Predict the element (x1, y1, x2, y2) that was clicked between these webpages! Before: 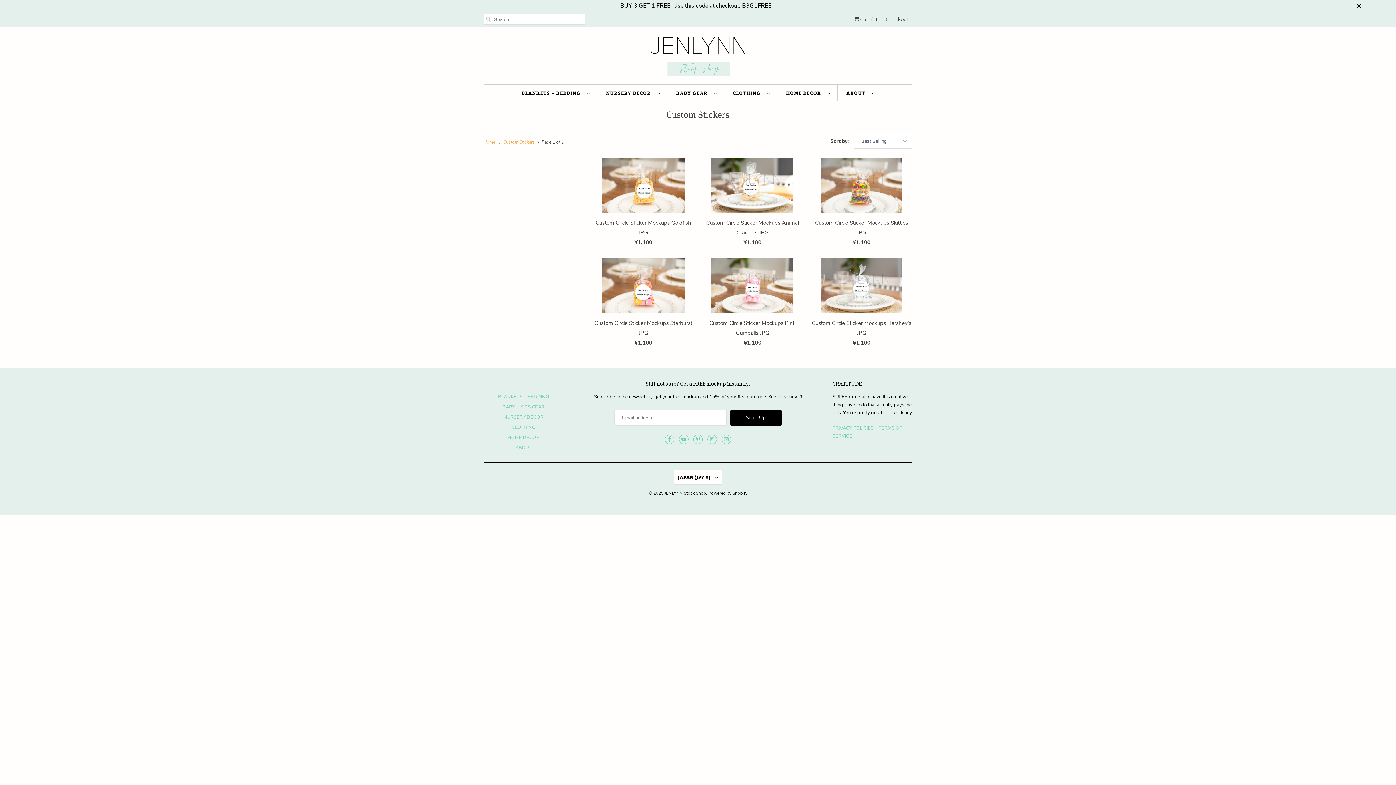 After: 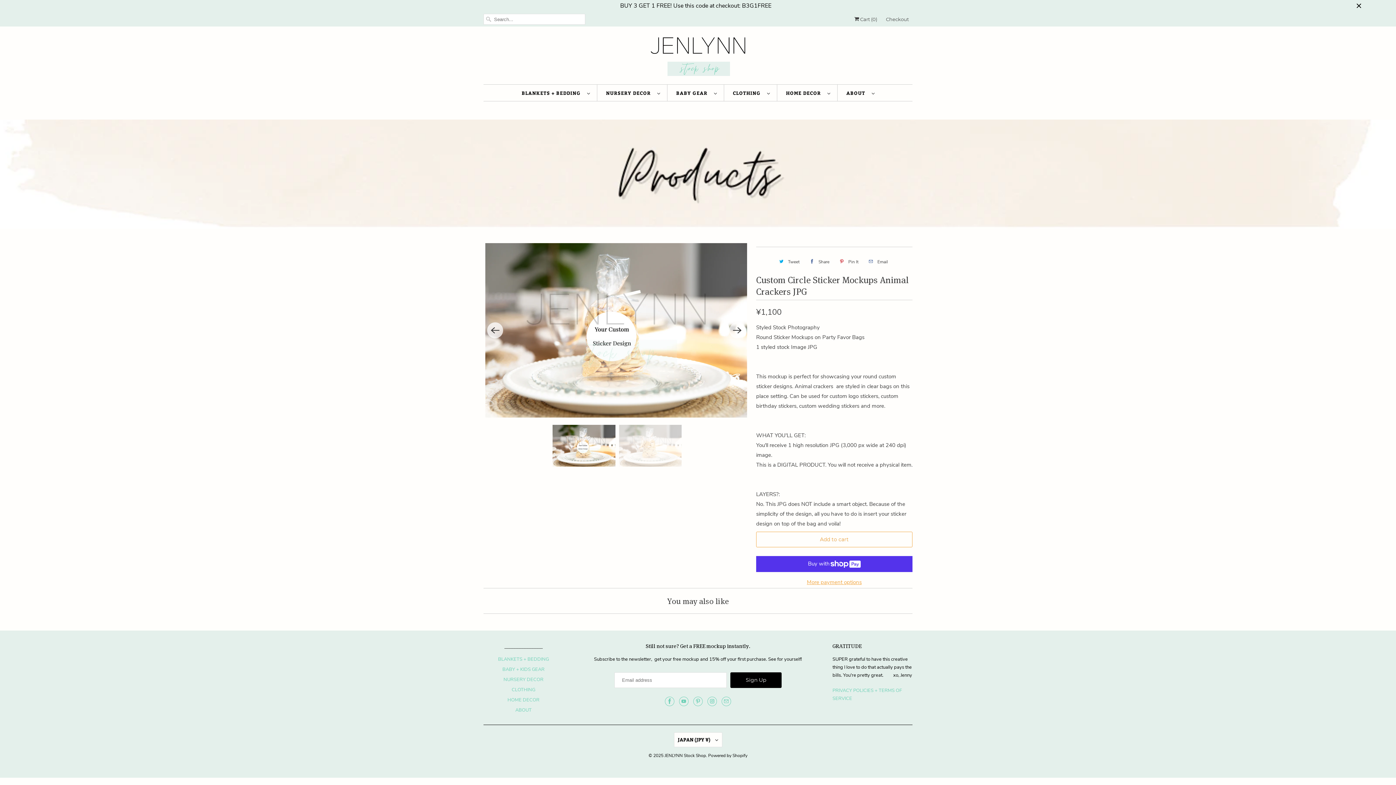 Action: label: Custom Circle Sticker Mockups Animal Crackers JPG
¥1,100 bbox: (701, 158, 803, 250)